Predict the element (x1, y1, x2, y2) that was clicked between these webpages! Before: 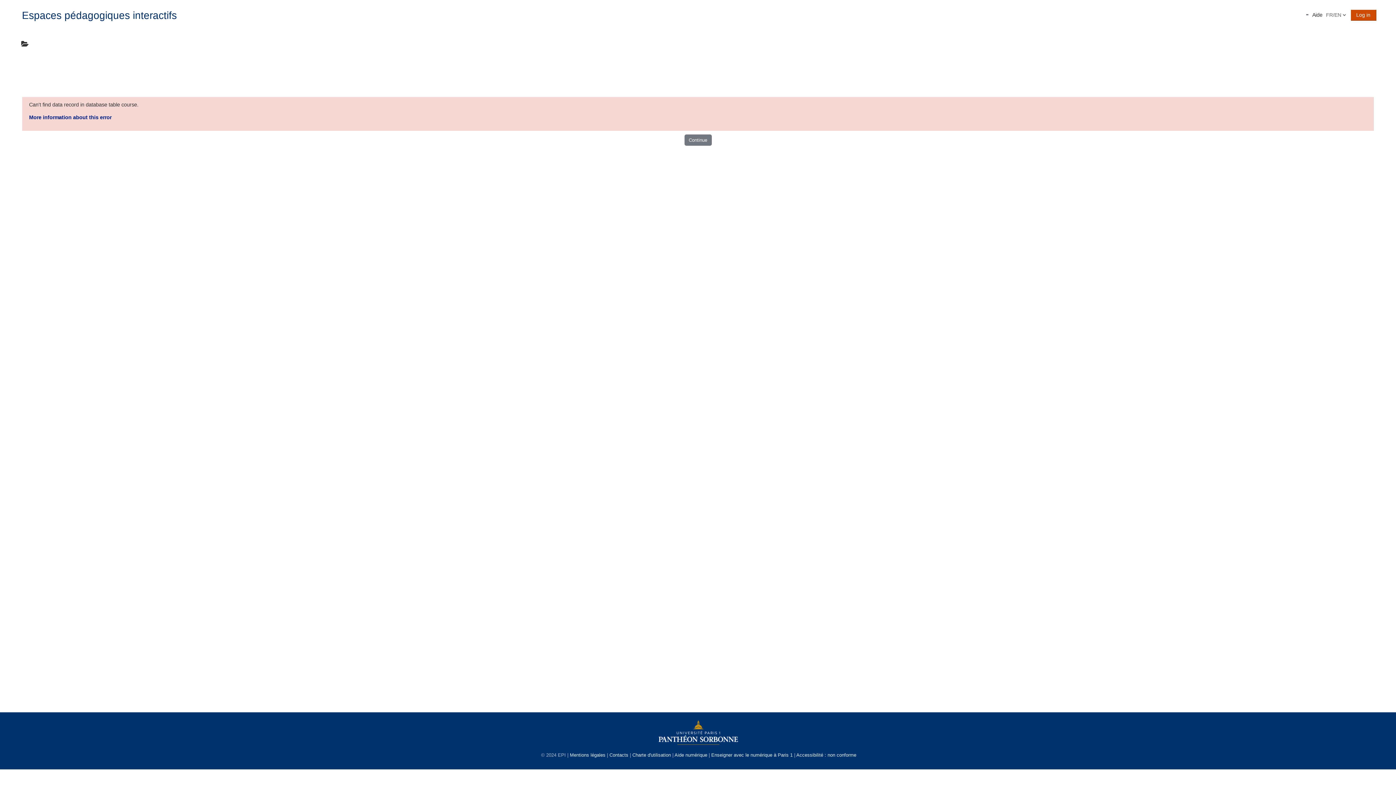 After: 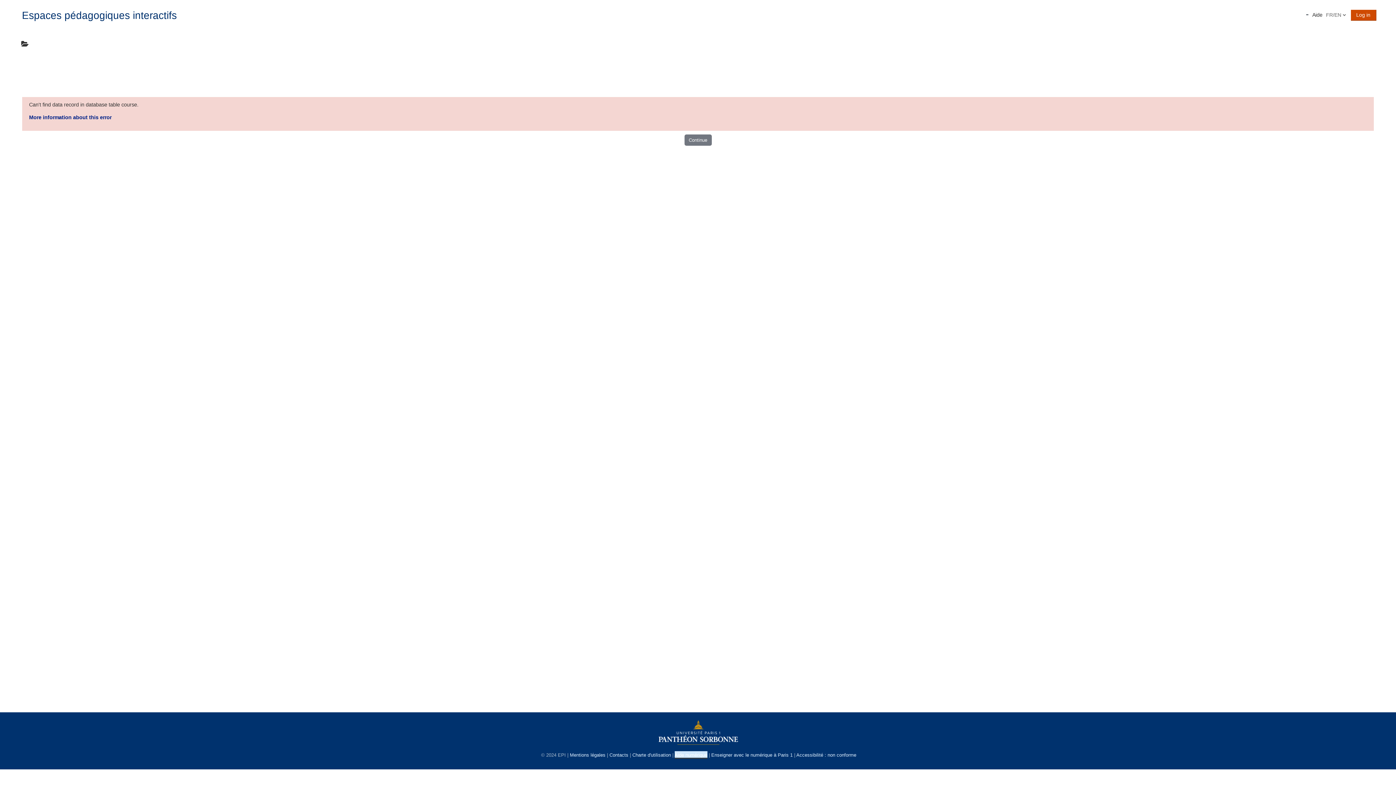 Action: label: Aide numérique bbox: (674, 752, 707, 758)